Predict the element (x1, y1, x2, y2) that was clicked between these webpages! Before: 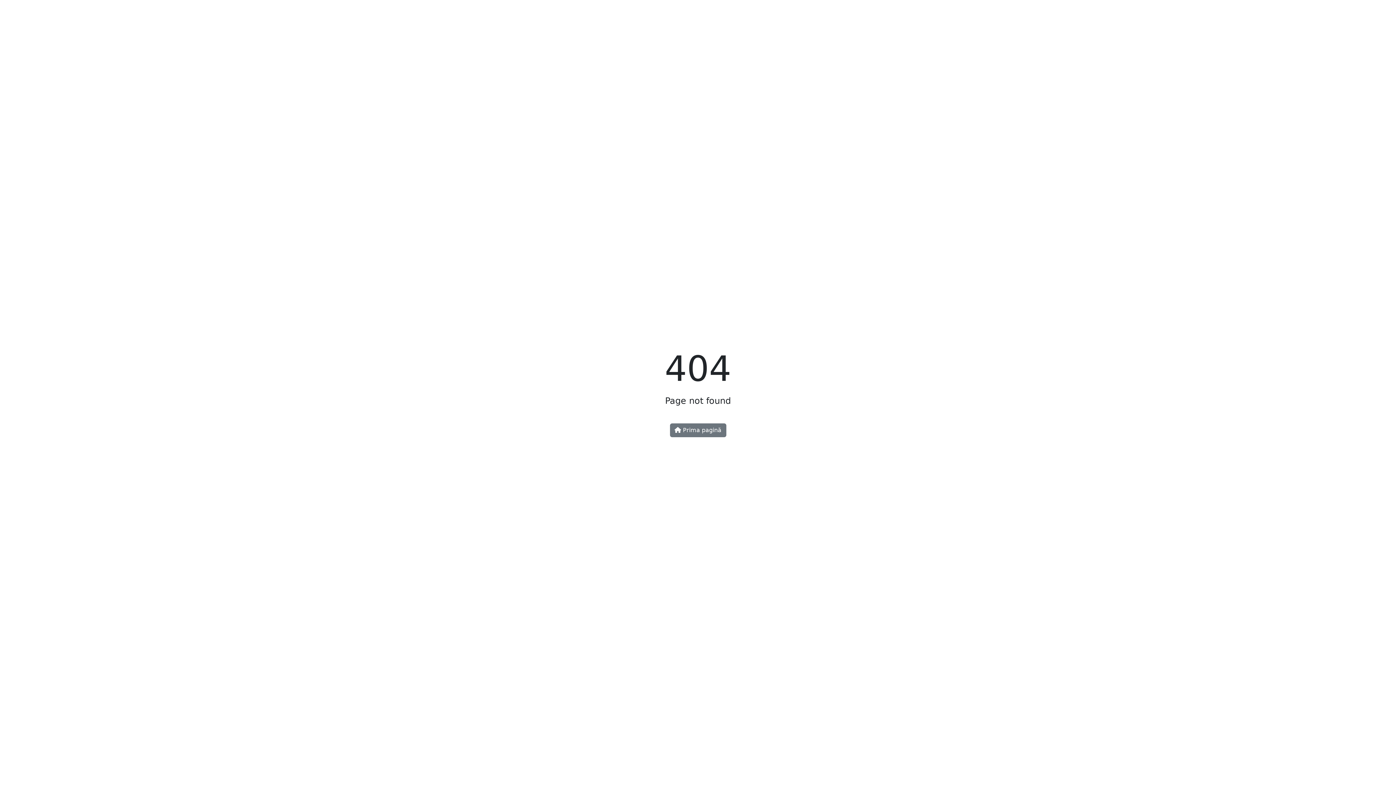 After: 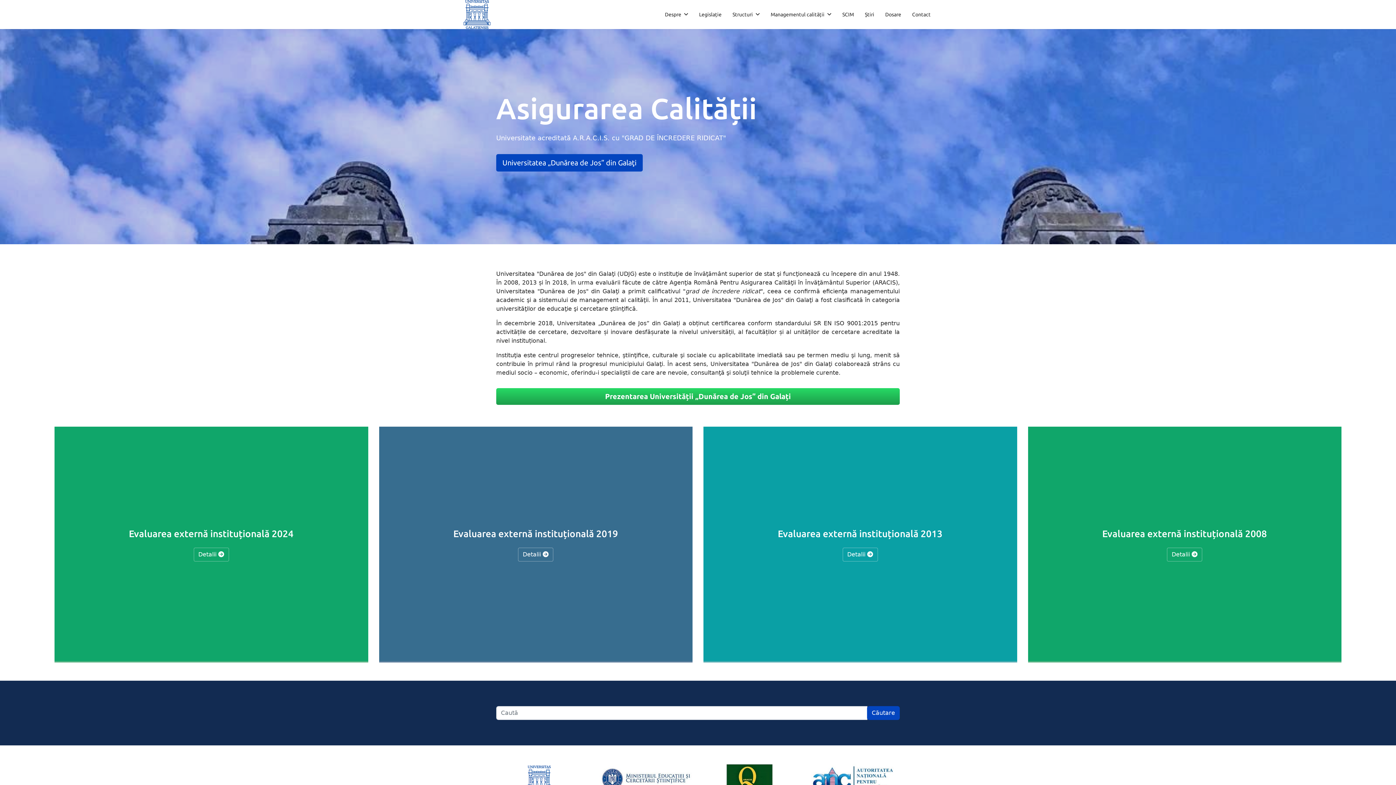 Action: label:  Prima pagină bbox: (670, 423, 726, 437)